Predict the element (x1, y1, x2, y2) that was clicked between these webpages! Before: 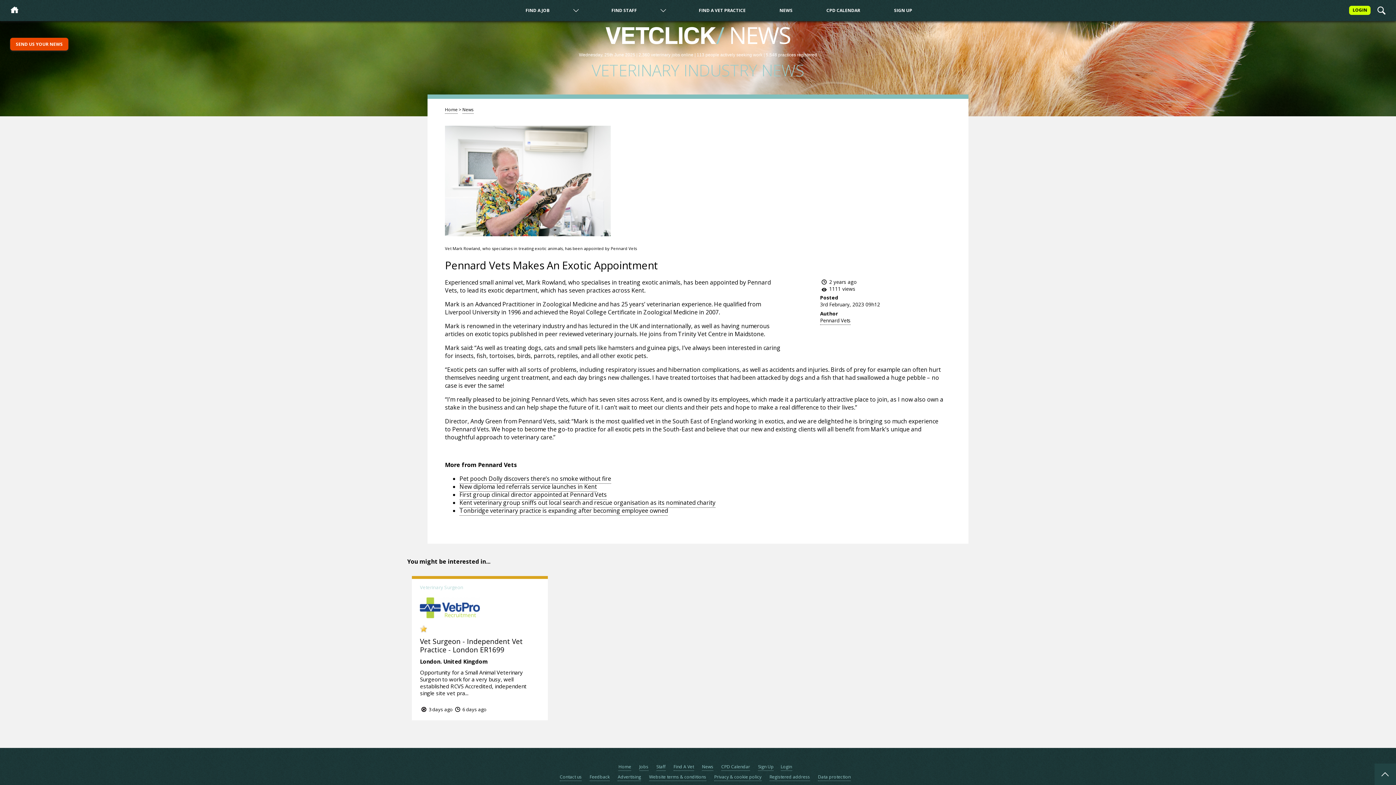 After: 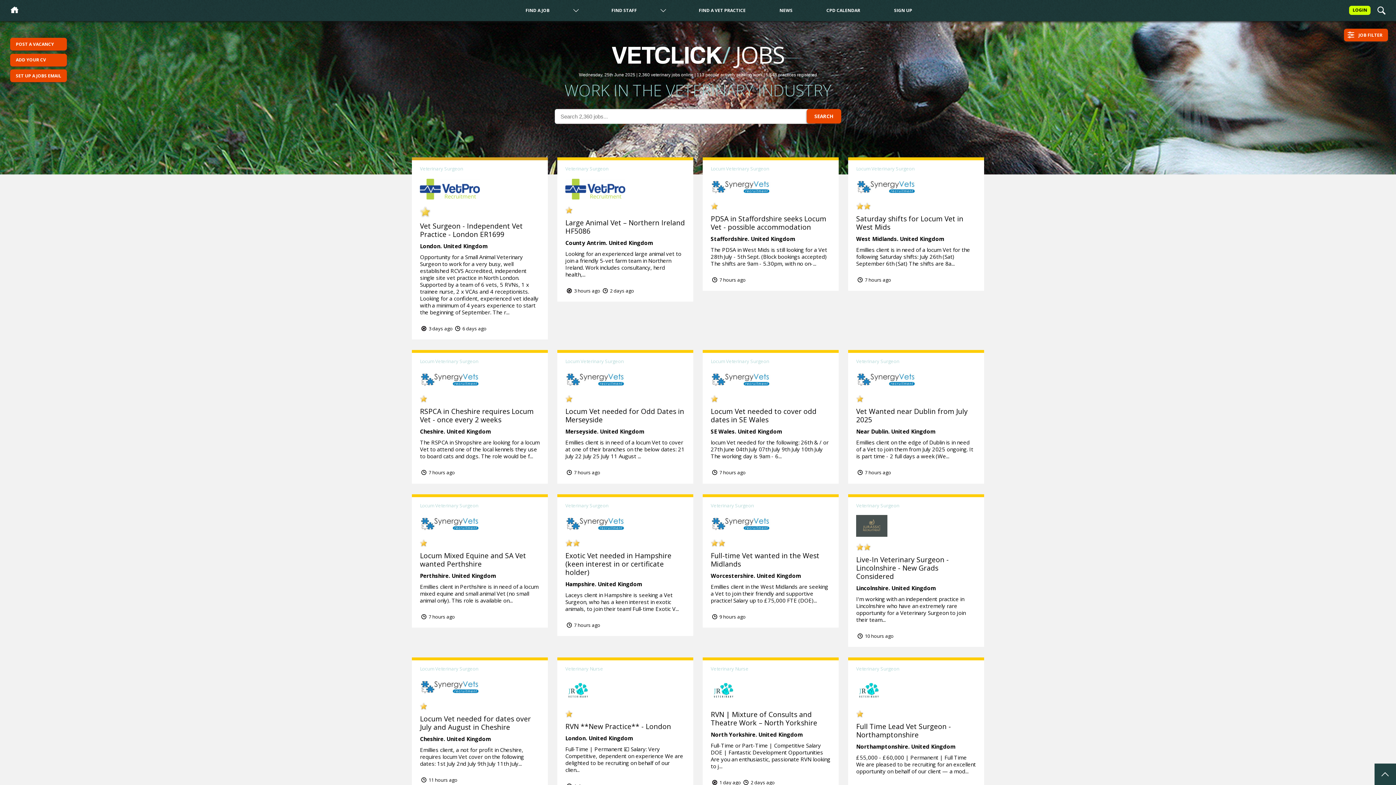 Action: label: Jobs bbox: (639, 764, 648, 771)